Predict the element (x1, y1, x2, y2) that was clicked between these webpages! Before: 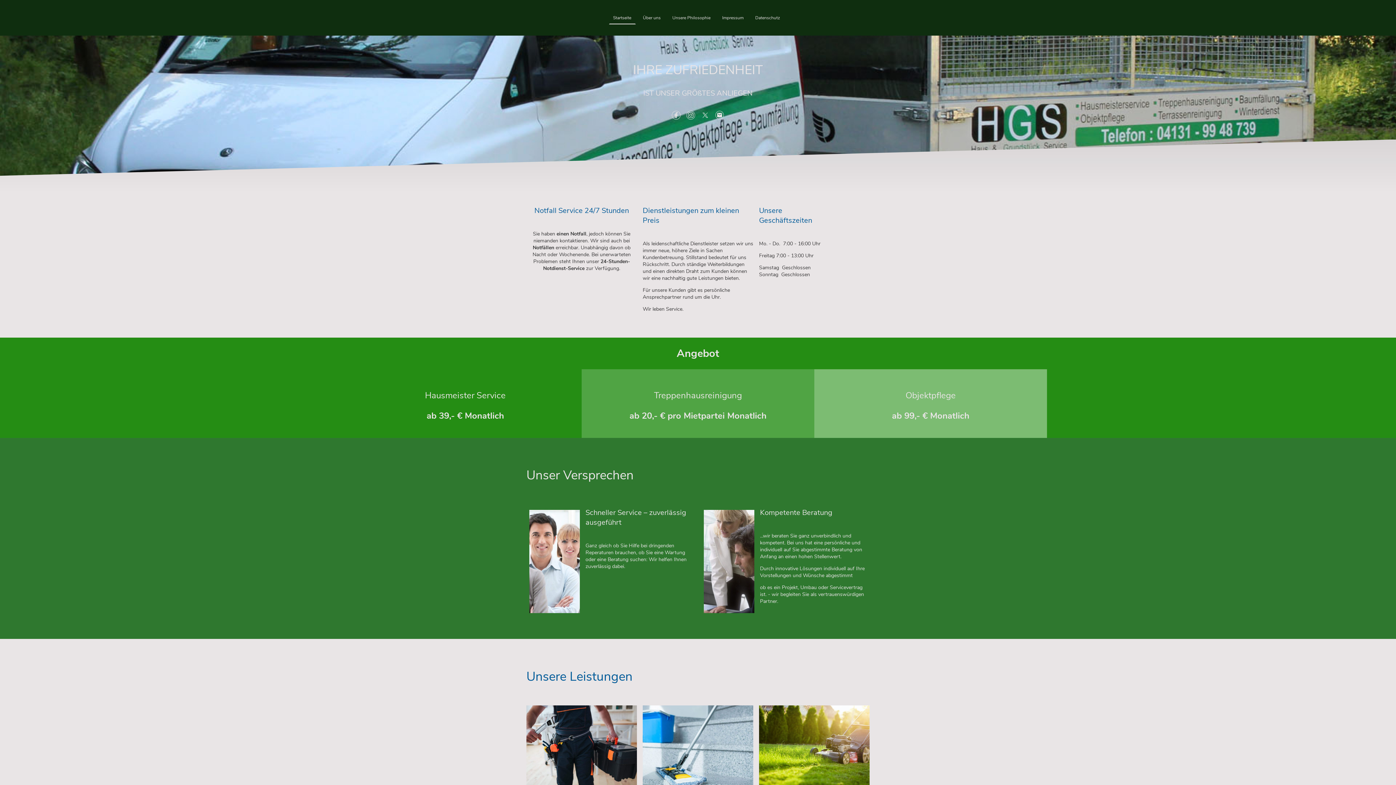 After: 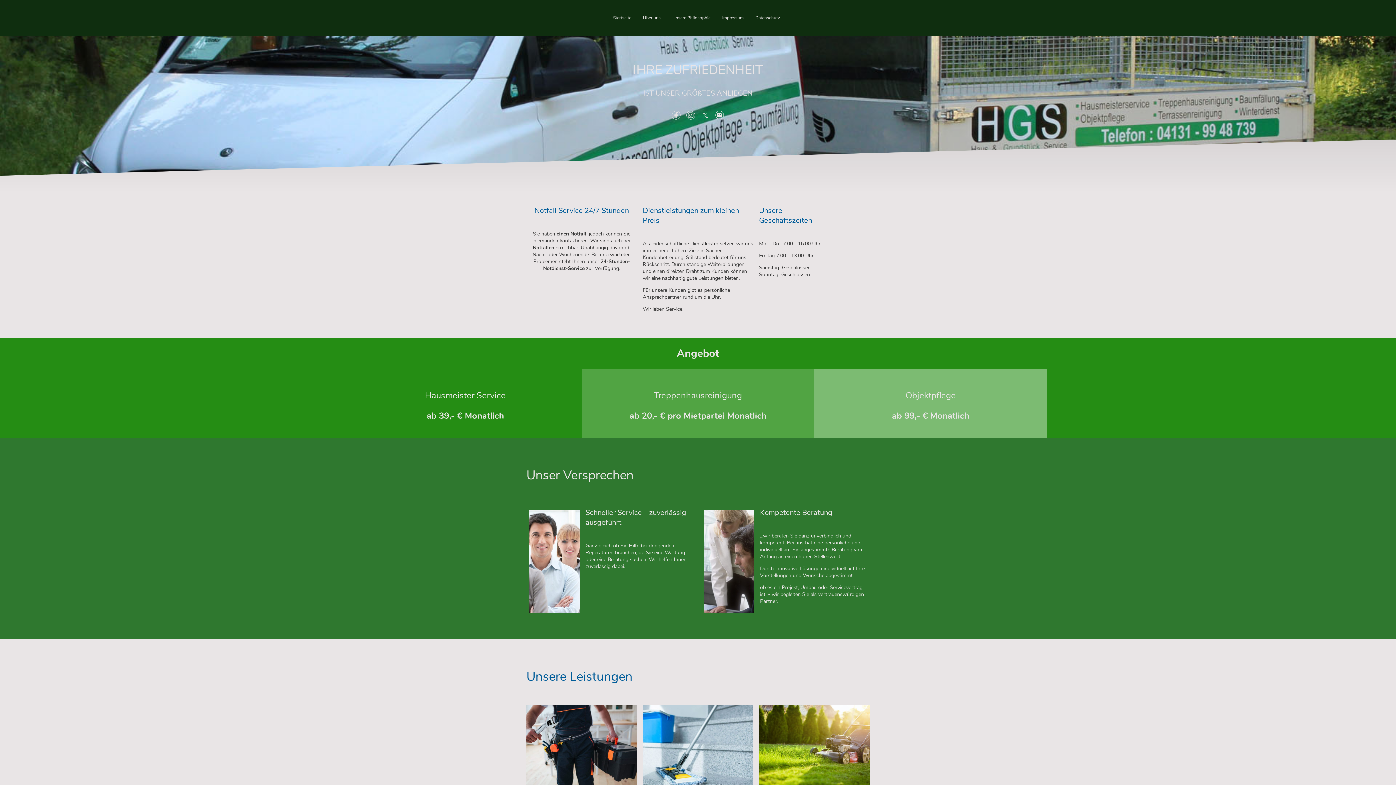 Action: bbox: (701, 110, 709, 119)